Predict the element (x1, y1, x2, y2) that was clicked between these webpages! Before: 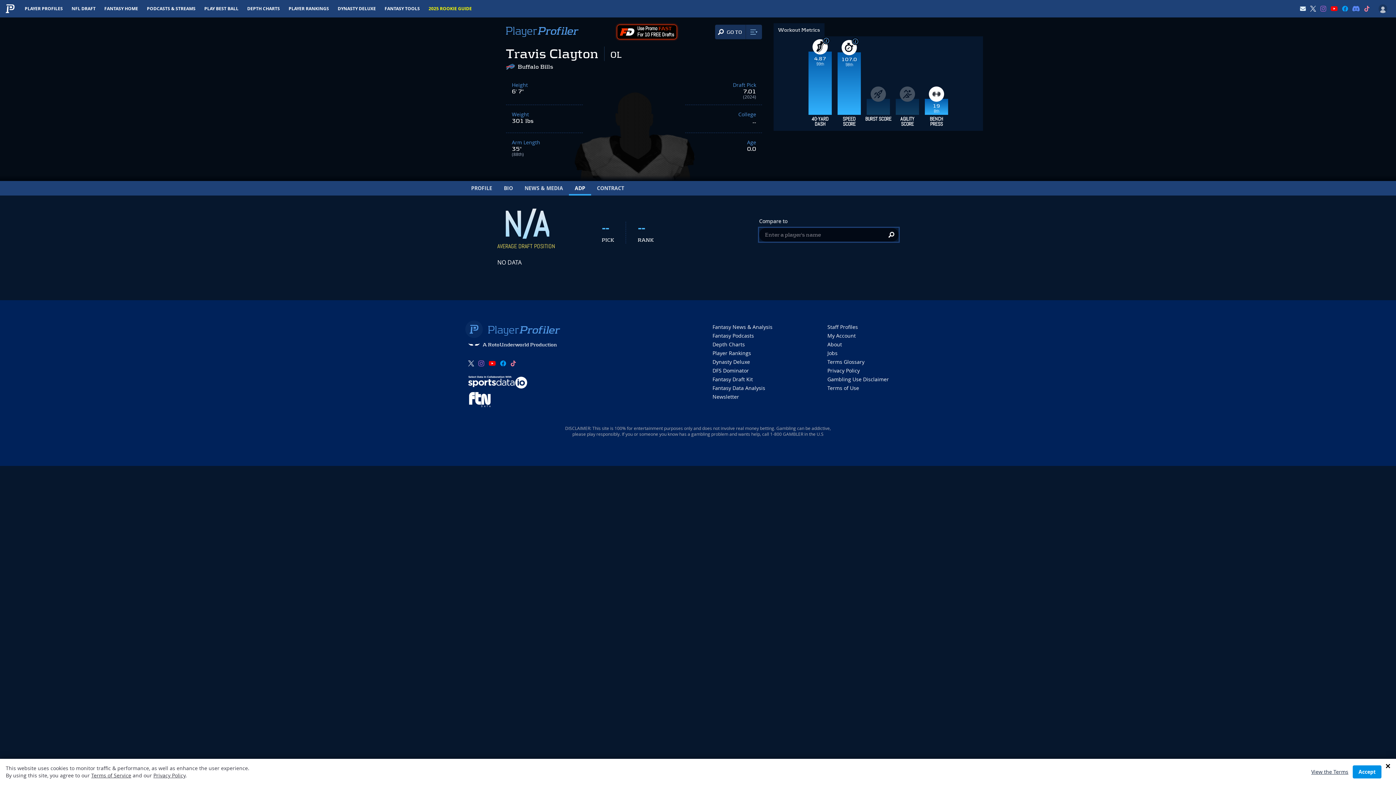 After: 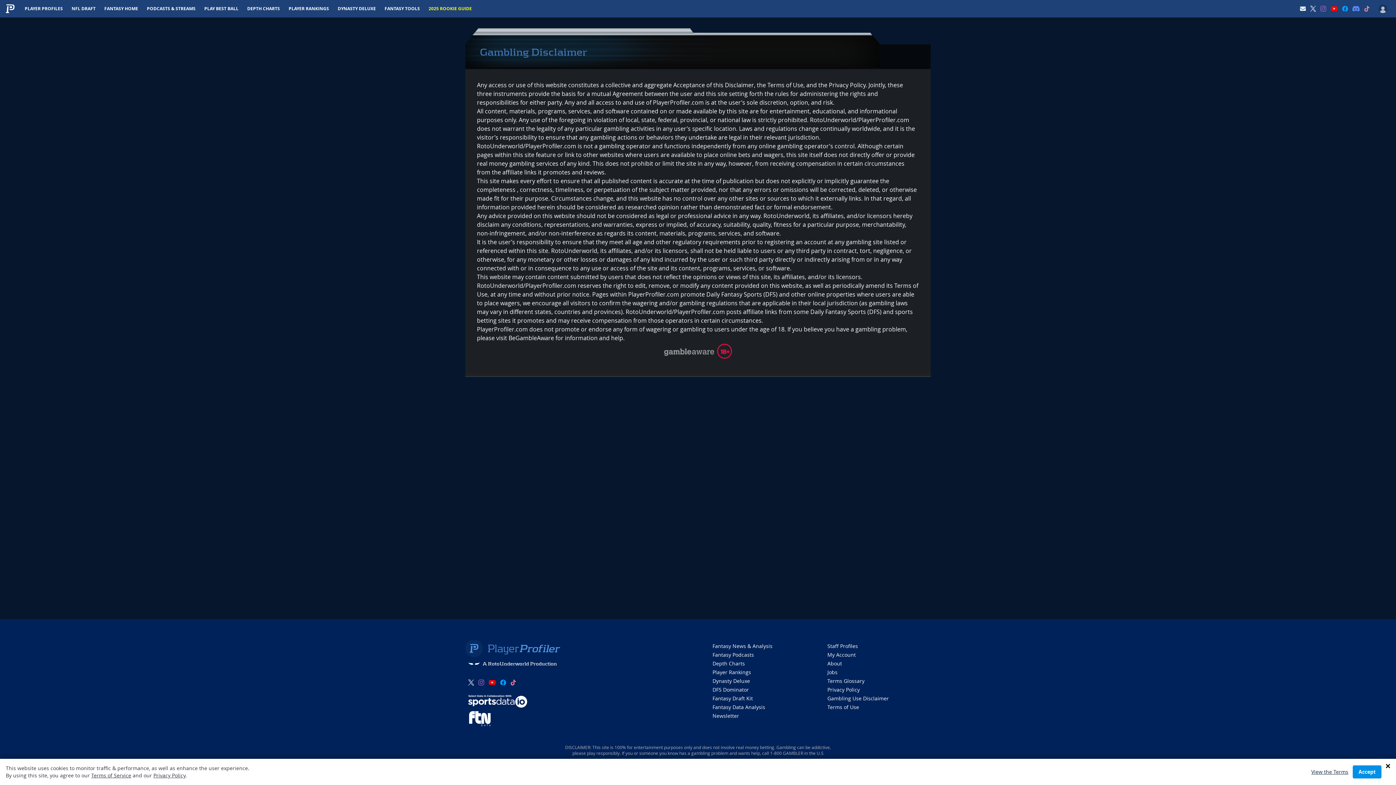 Action: label: Gambling Use Disclaimer bbox: (827, 376, 889, 382)